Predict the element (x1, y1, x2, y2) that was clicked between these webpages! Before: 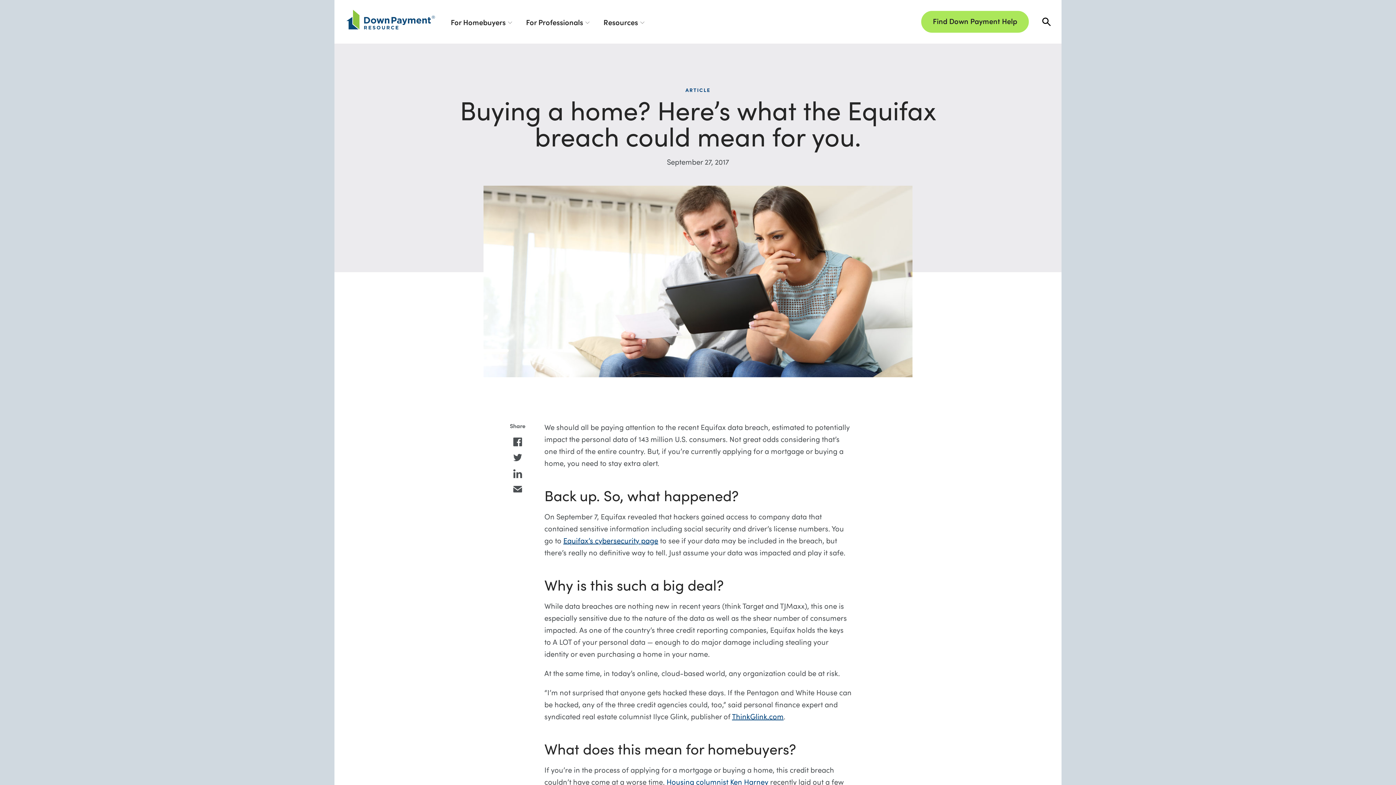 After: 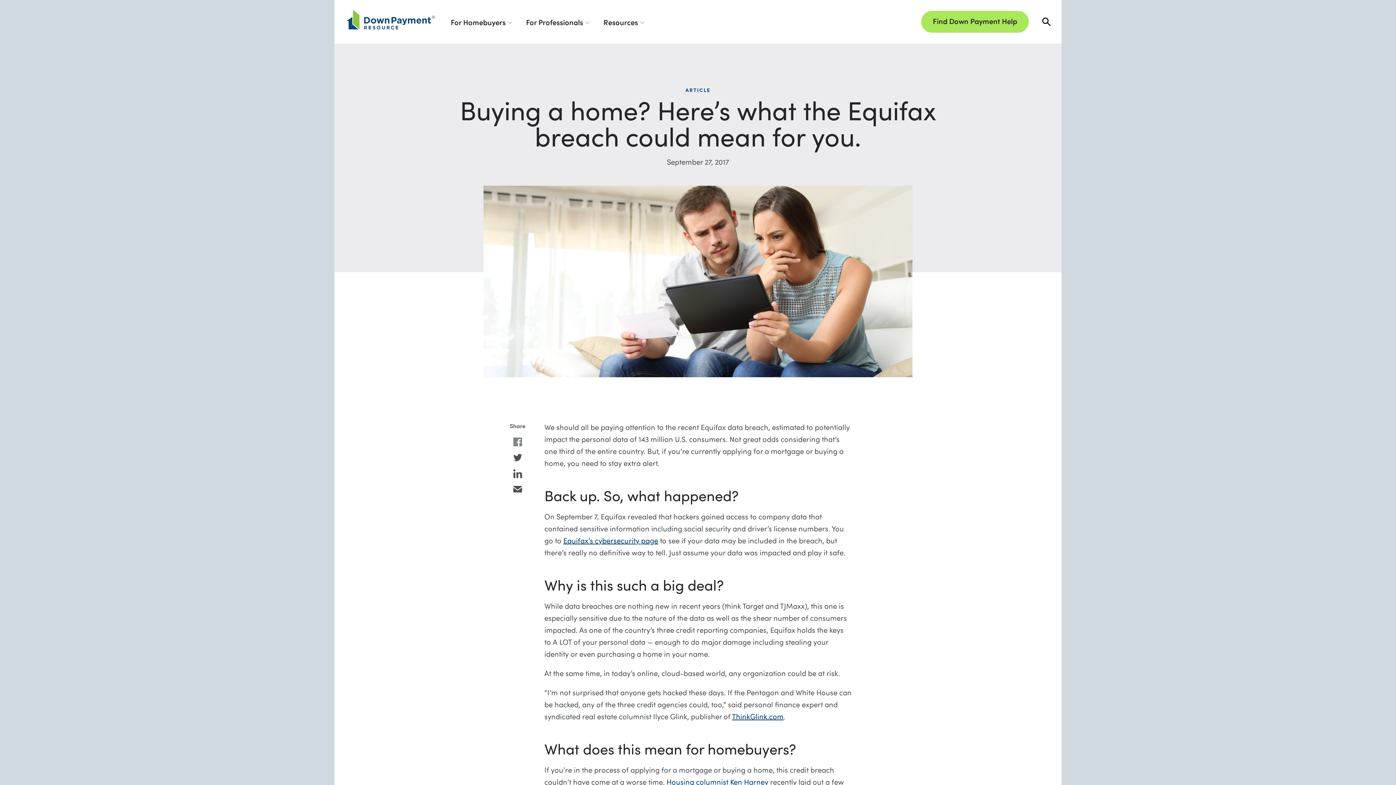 Action: bbox: (512, 437, 523, 446)